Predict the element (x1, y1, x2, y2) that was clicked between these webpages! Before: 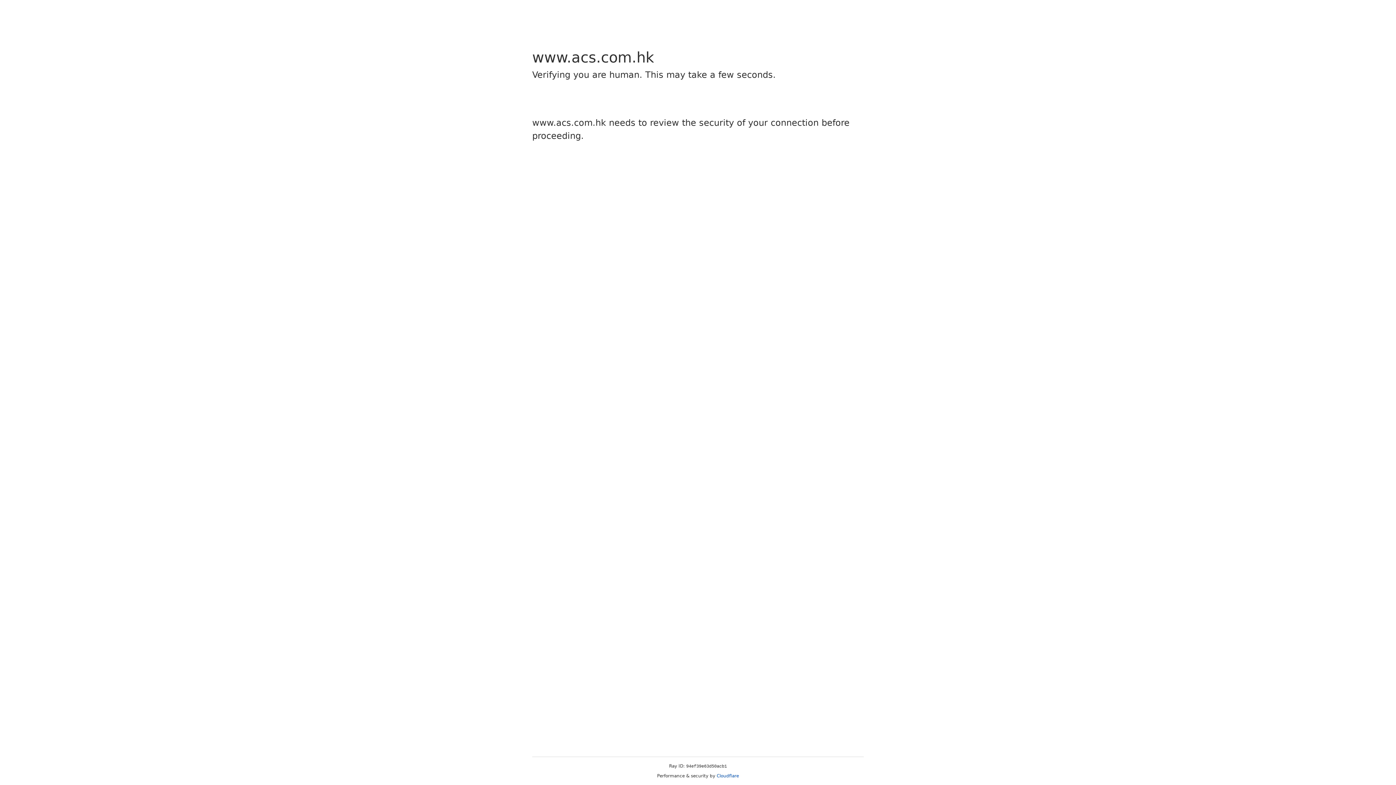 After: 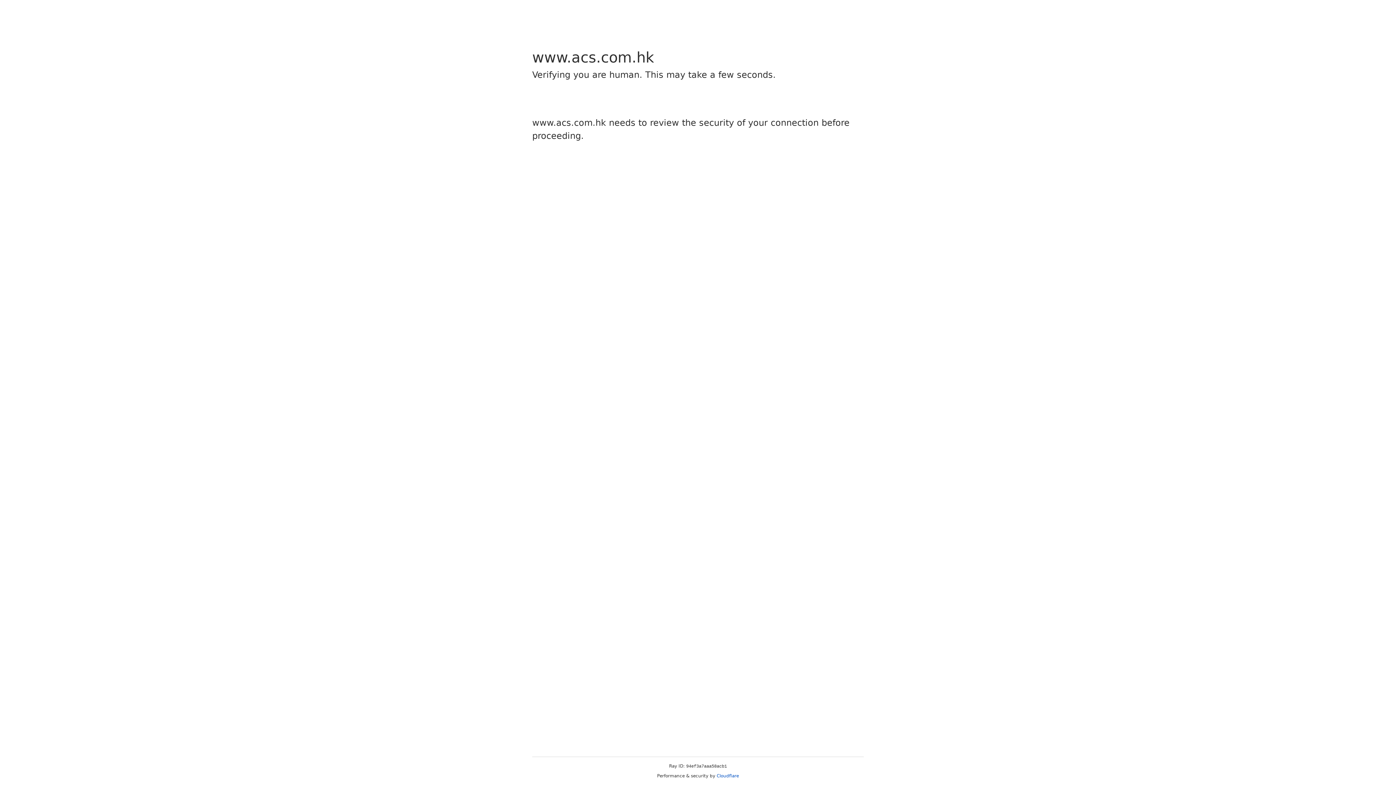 Action: bbox: (716, 773, 739, 778) label: Cloudflare